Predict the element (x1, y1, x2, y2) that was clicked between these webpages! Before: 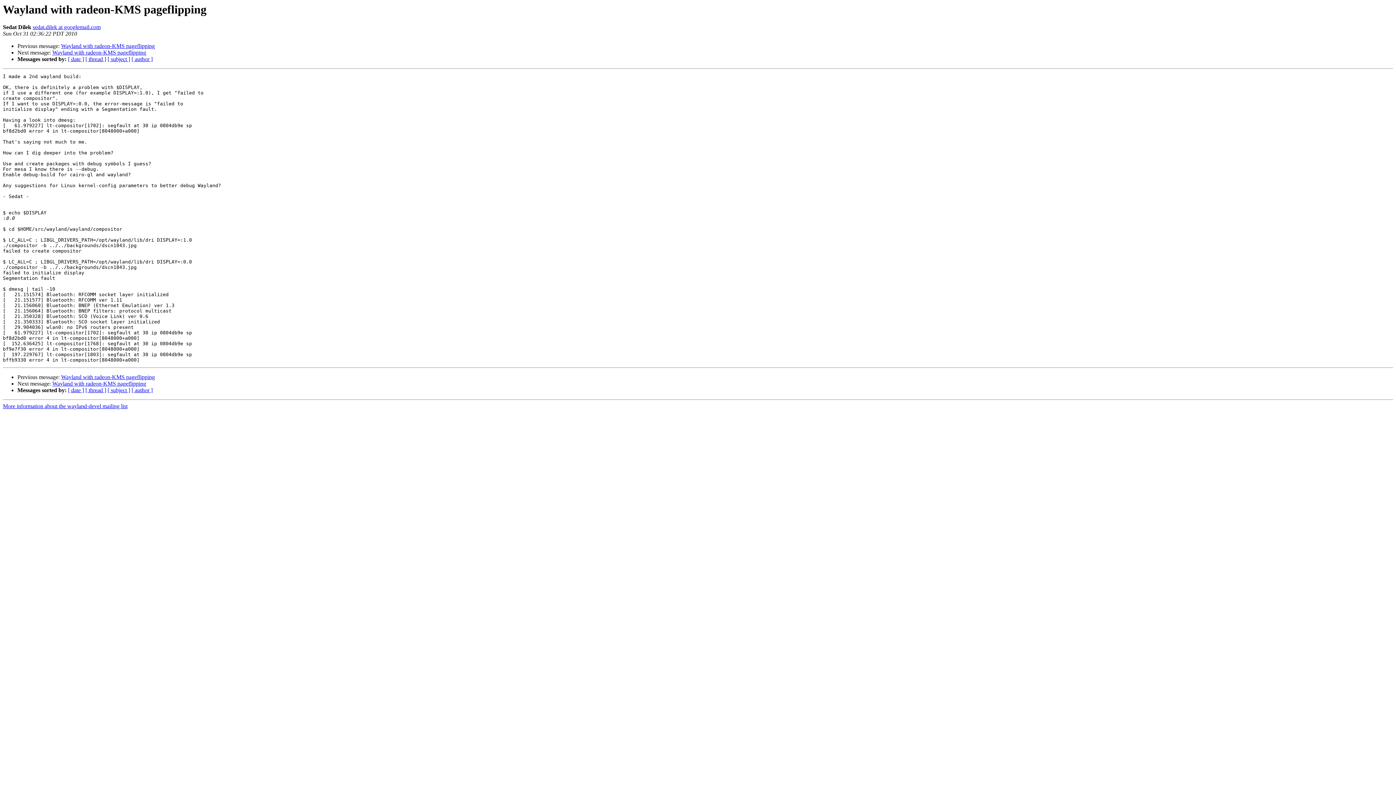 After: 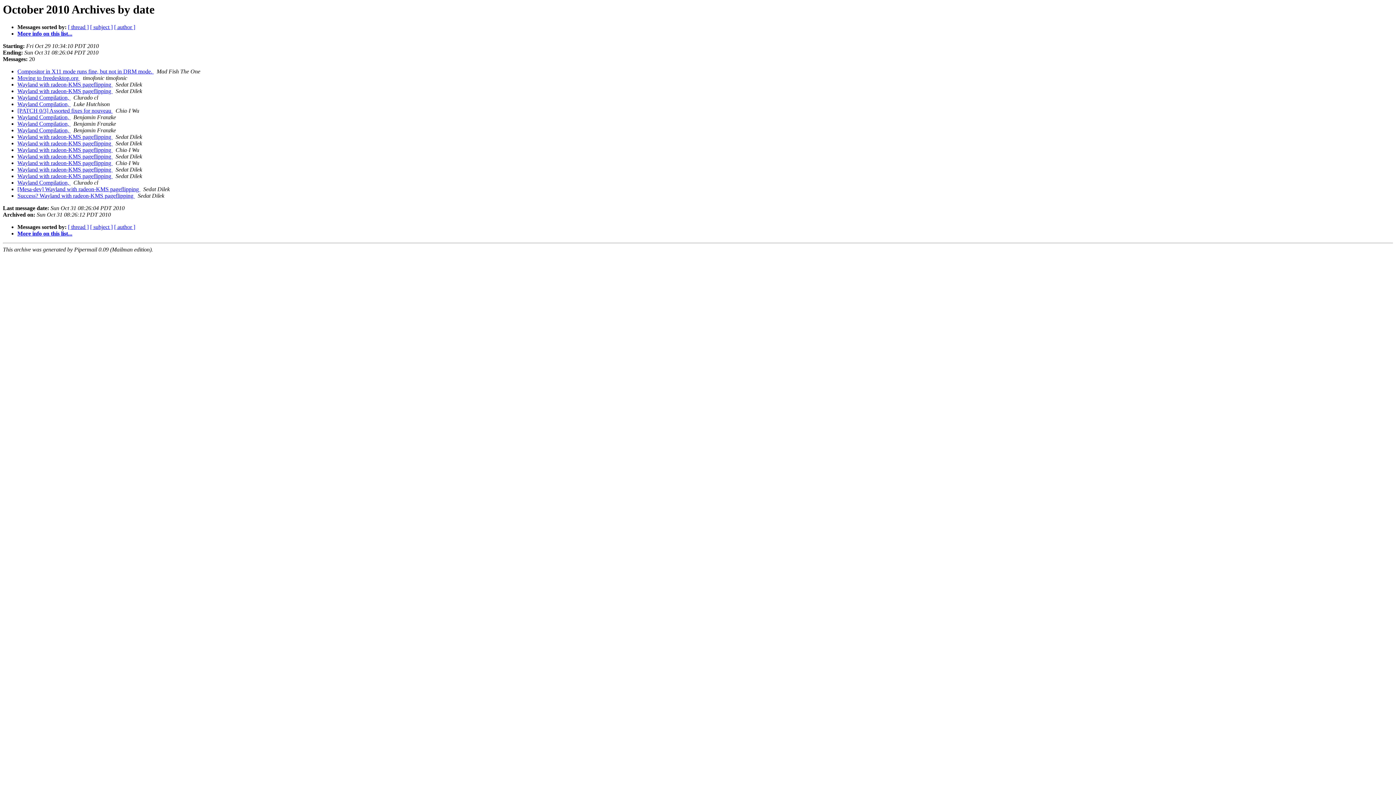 Action: bbox: (68, 56, 84, 62) label: [ date ]